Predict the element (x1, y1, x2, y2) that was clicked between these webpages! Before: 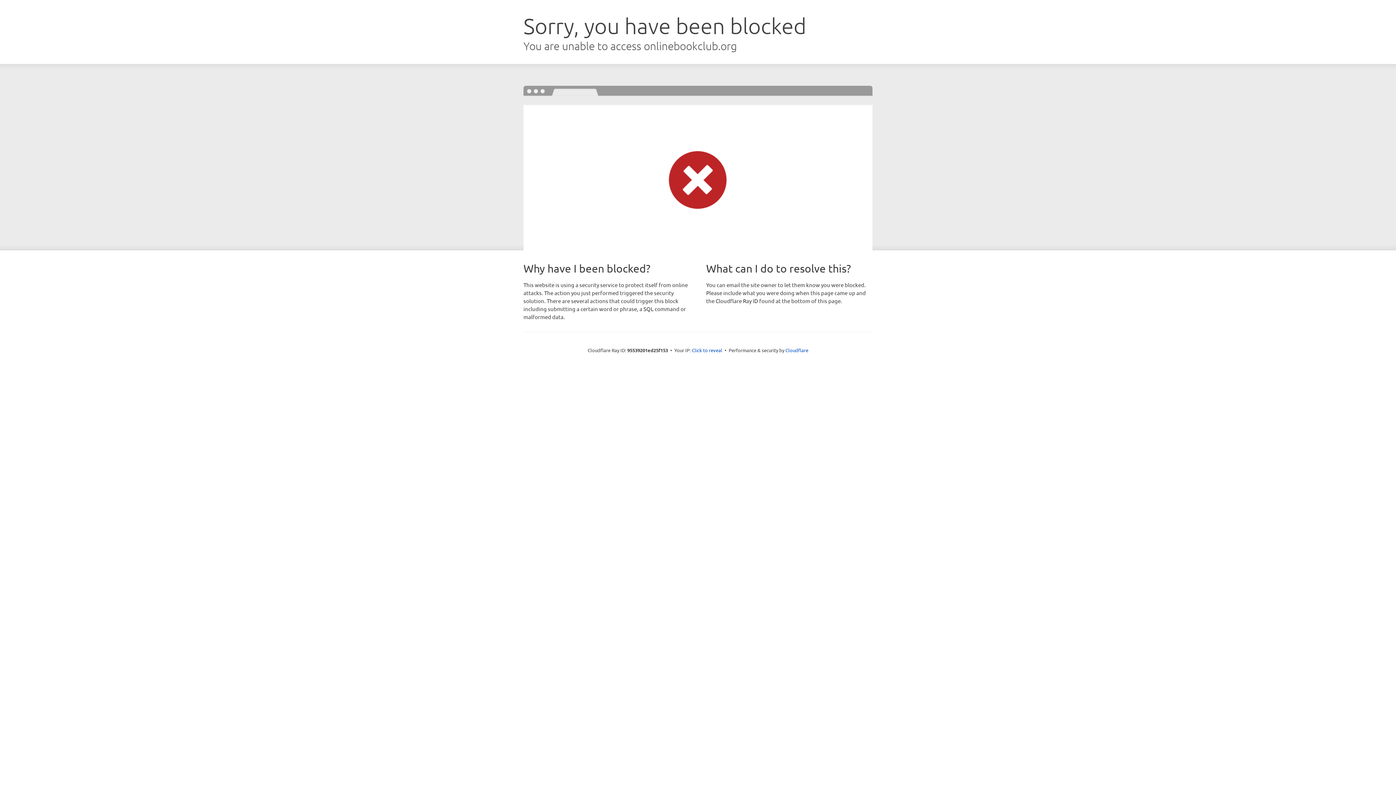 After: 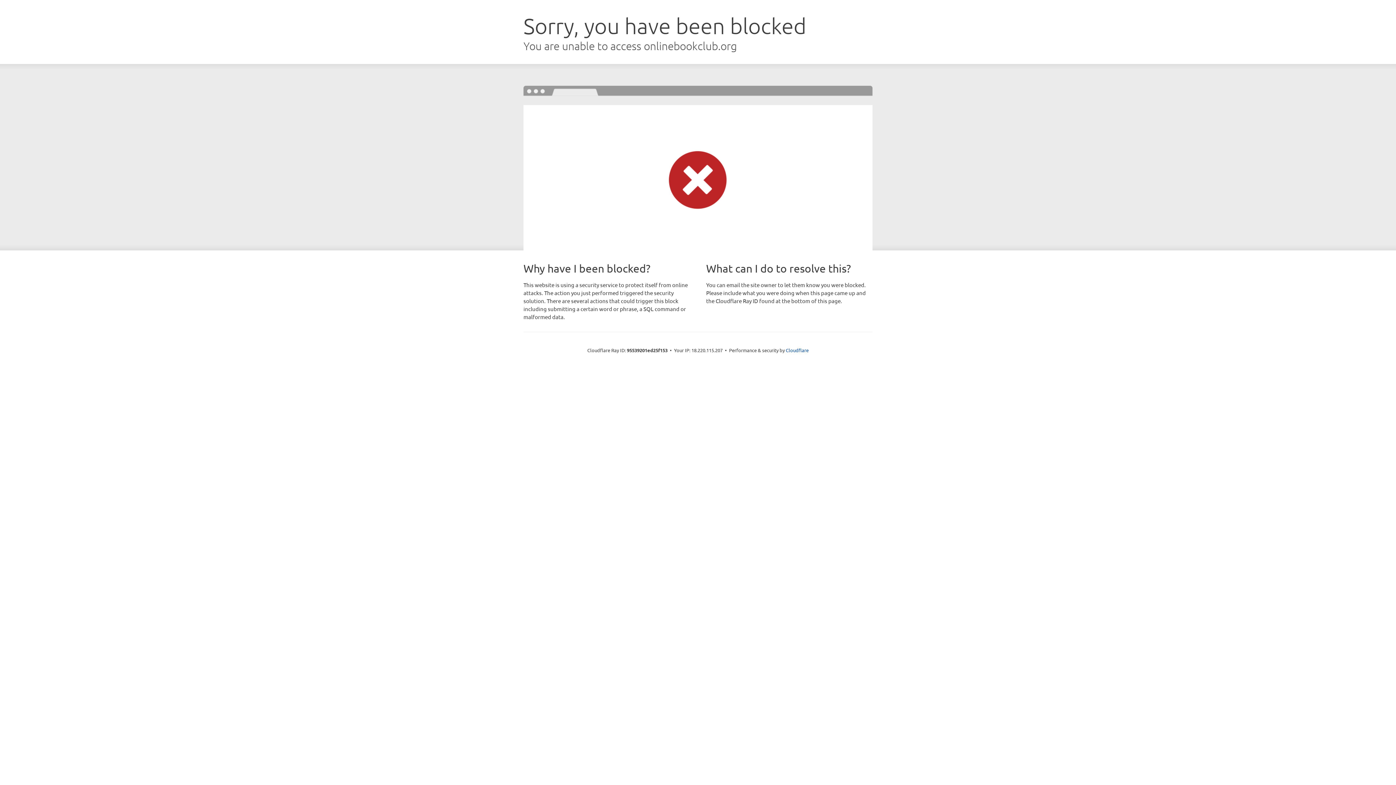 Action: label: Click to reveal bbox: (692, 346, 722, 353)